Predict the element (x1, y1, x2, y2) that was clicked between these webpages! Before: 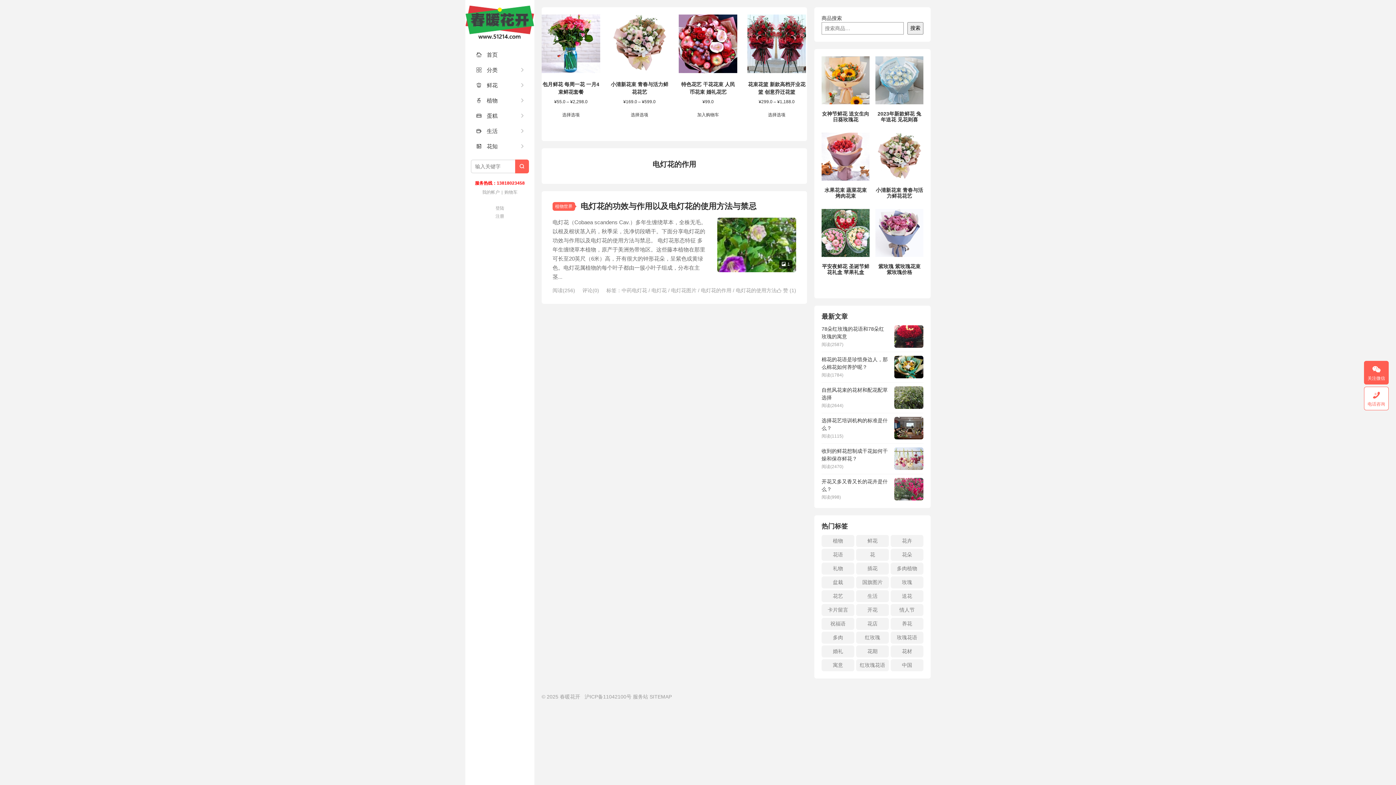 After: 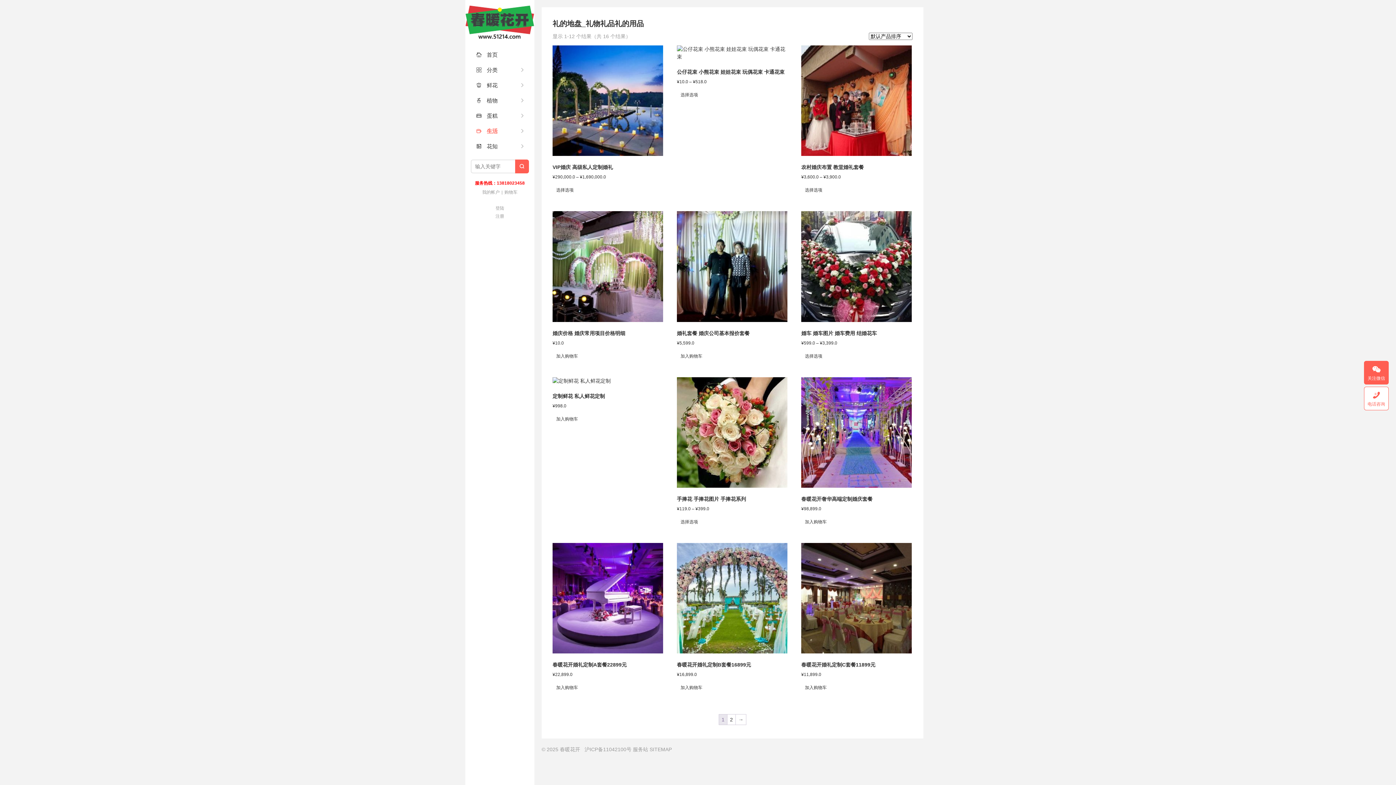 Action: label:  生活 bbox: (465, 123, 534, 138)